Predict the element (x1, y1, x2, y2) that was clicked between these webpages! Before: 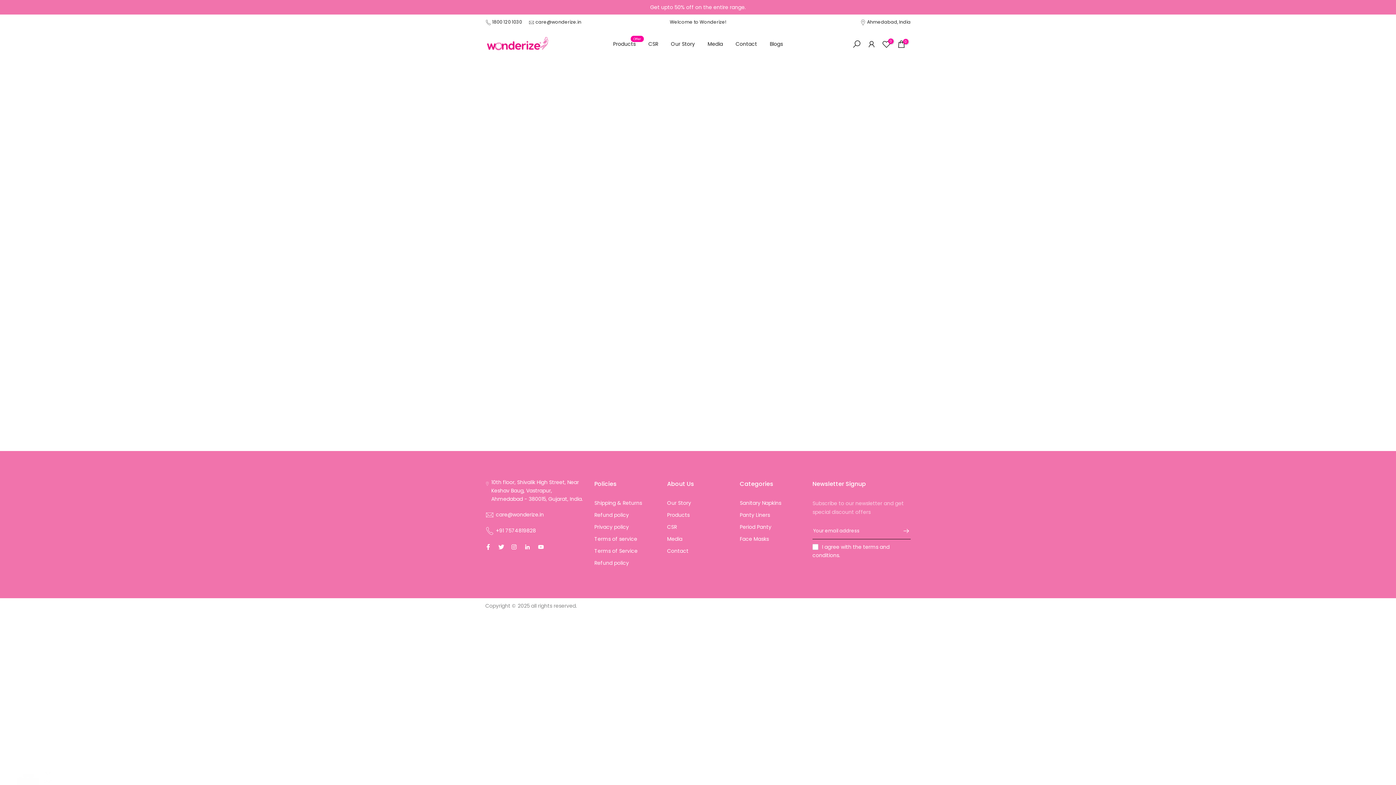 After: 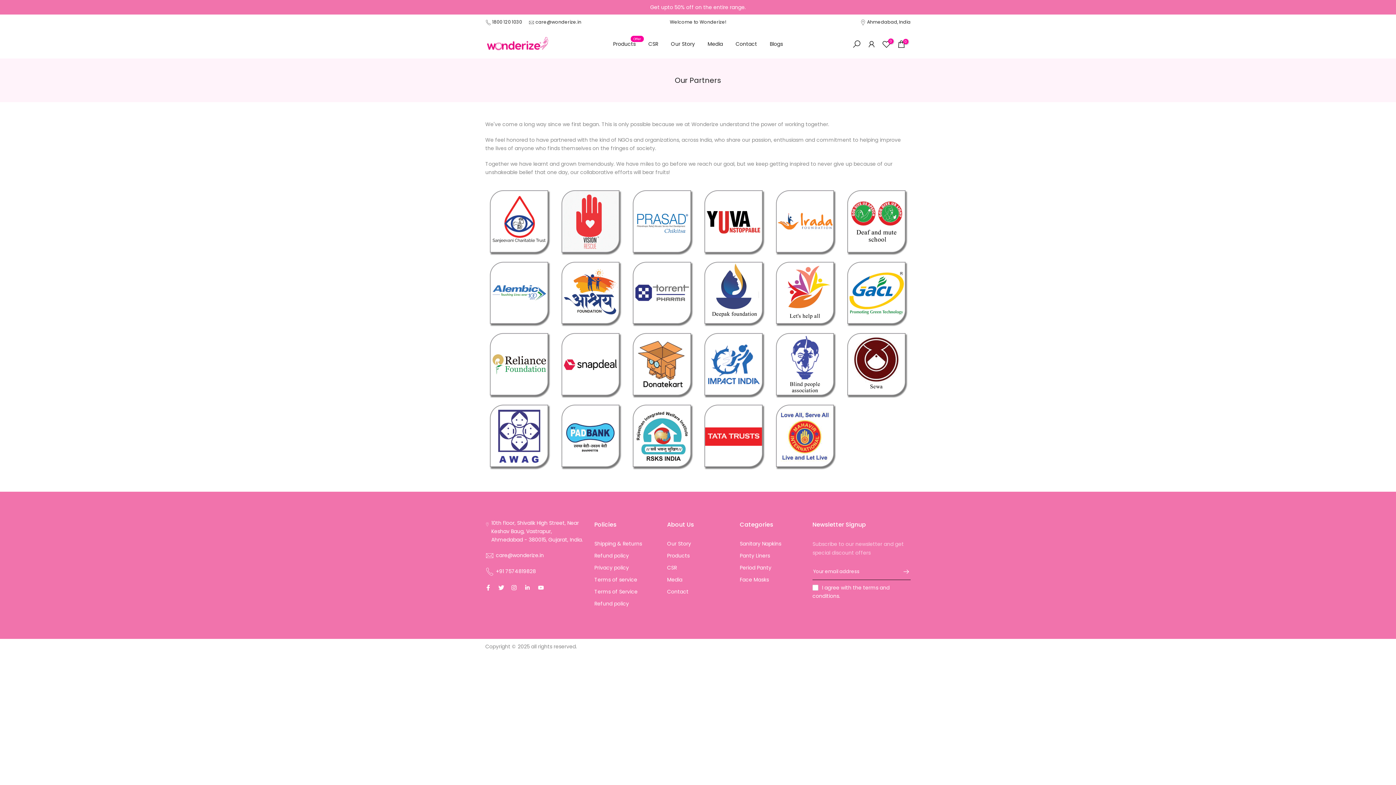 Action: label: CSR bbox: (642, 39, 664, 48)